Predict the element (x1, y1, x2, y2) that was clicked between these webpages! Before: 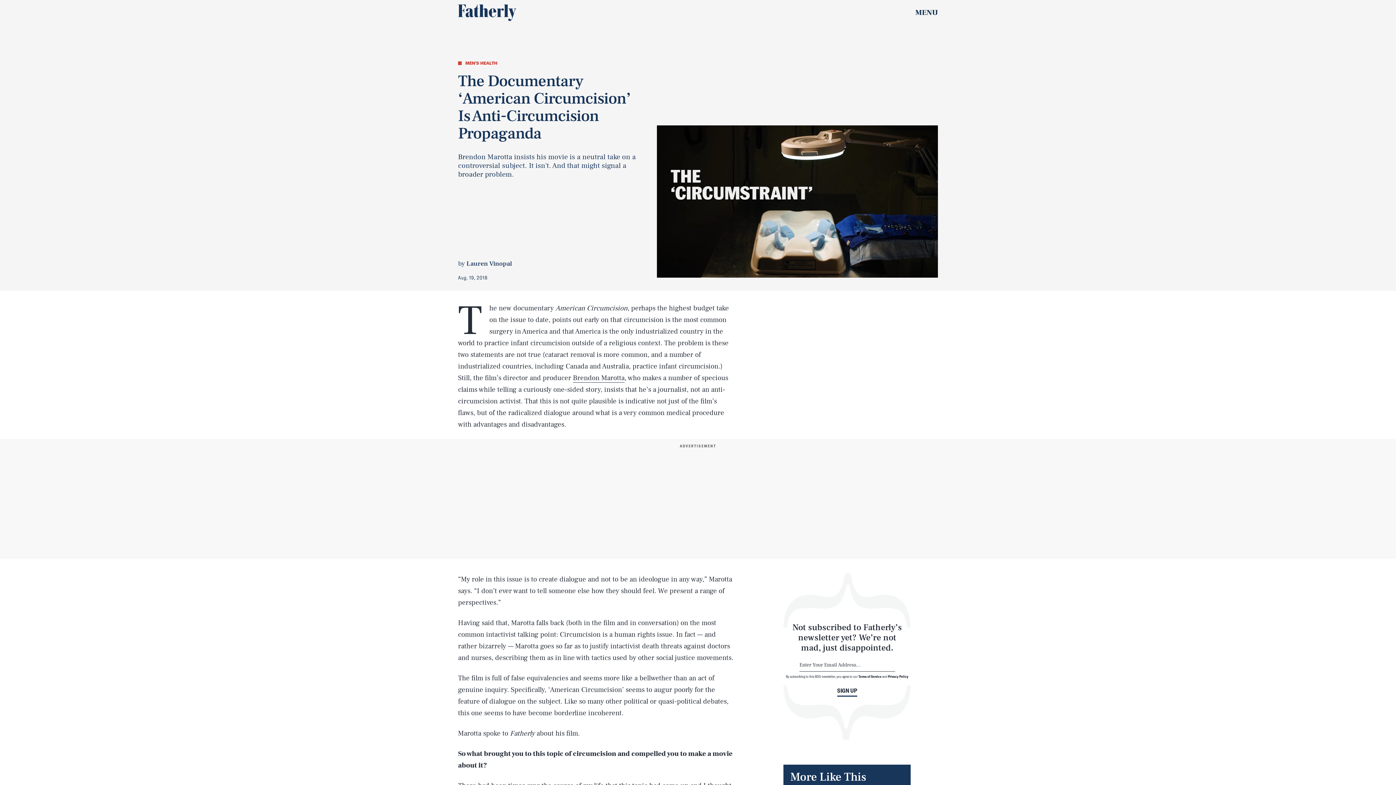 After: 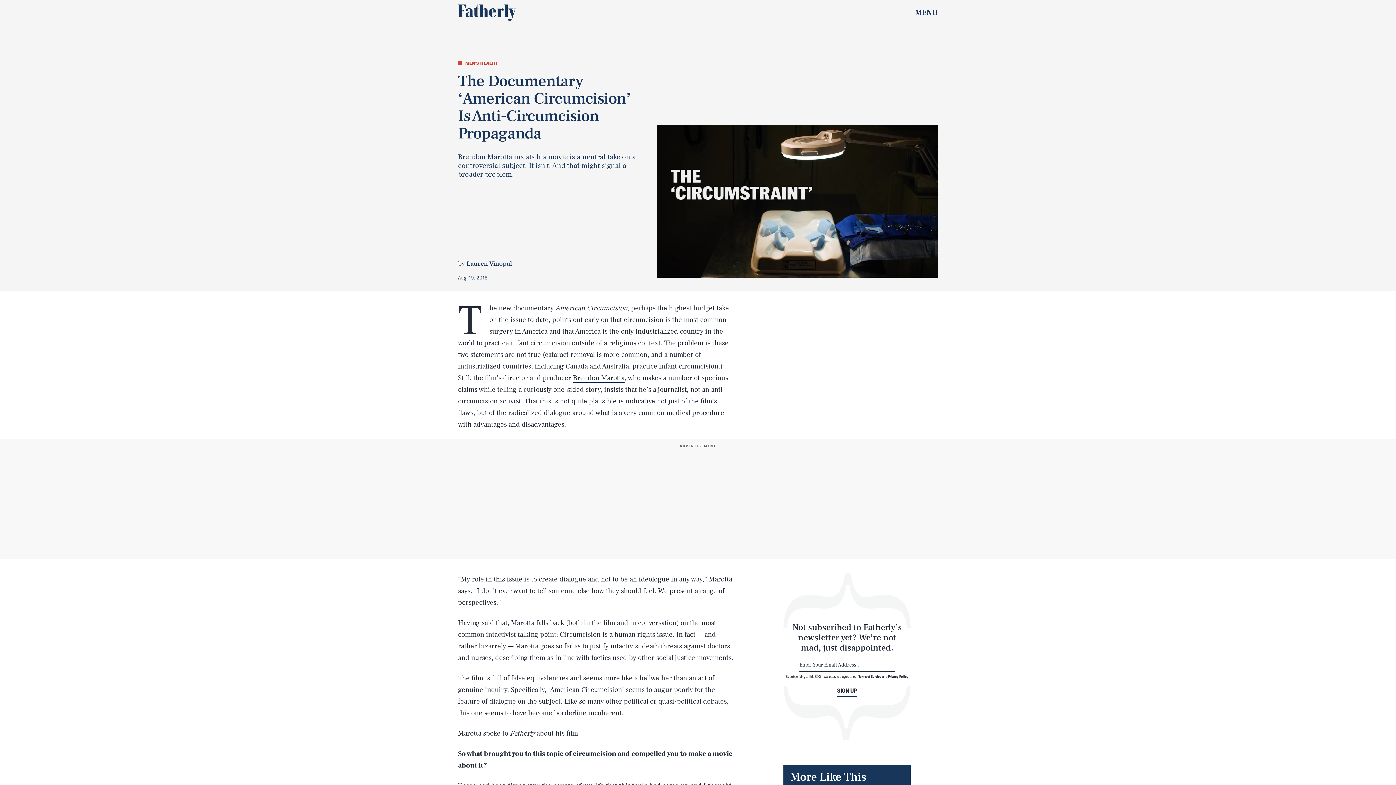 Action: bbox: (837, 687, 857, 696) label: SIGN UP